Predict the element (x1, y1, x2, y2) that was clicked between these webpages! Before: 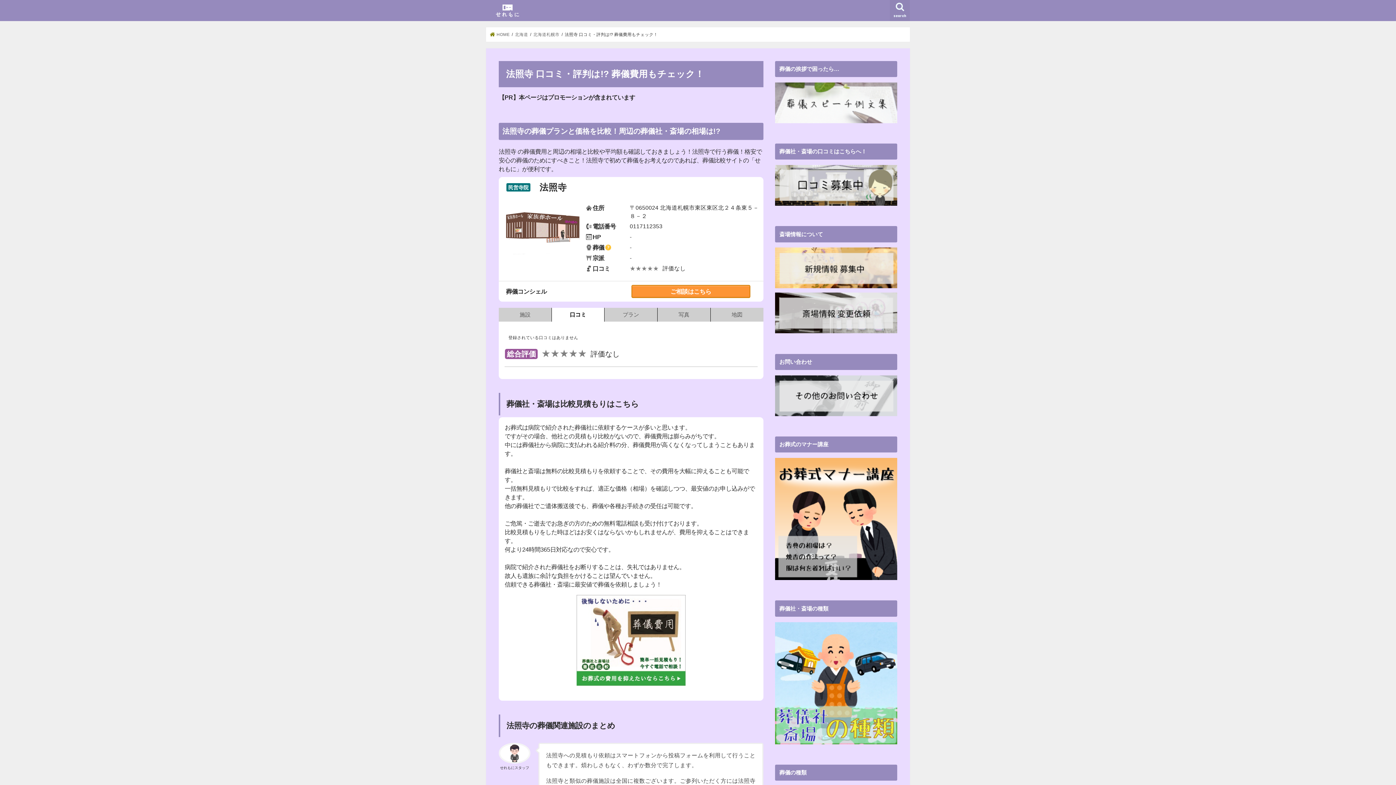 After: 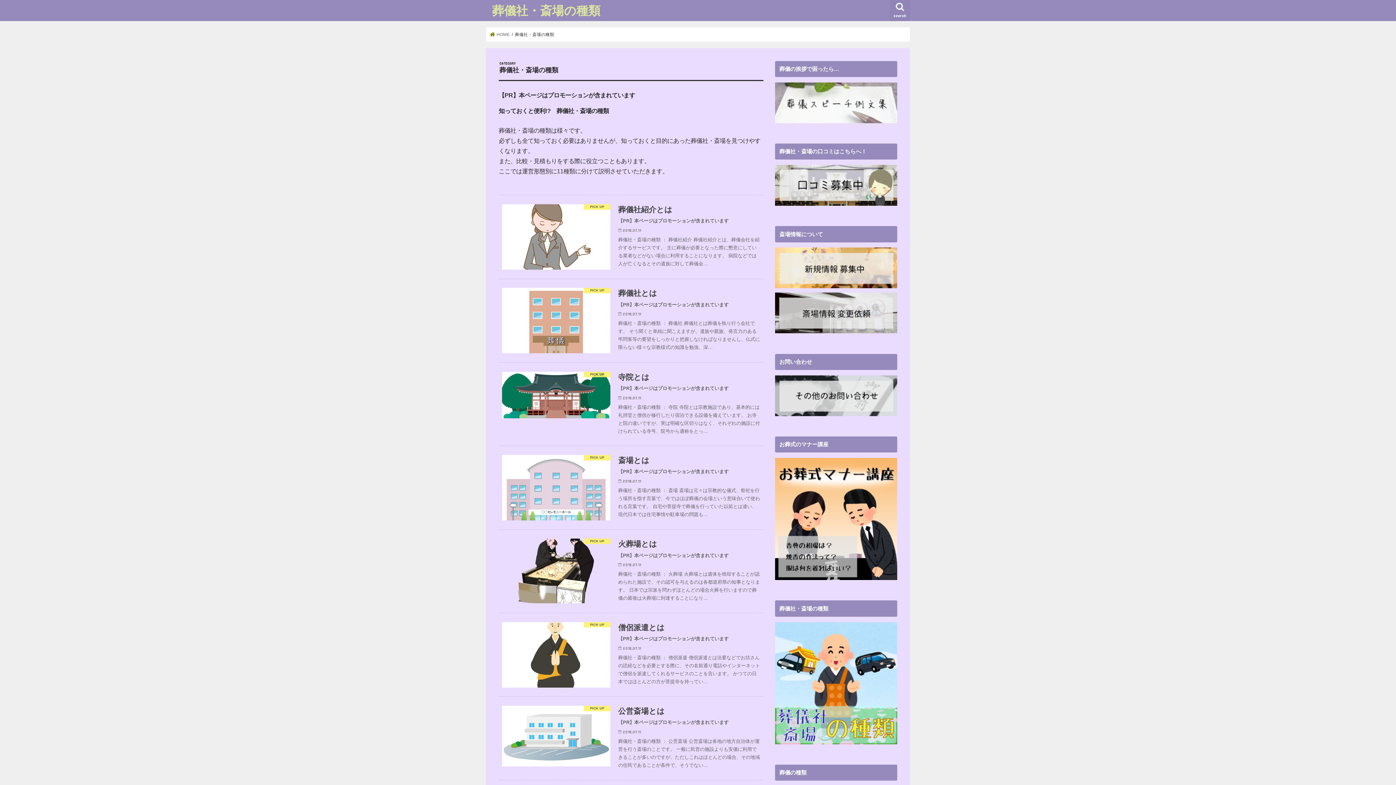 Action: bbox: (775, 741, 897, 747)